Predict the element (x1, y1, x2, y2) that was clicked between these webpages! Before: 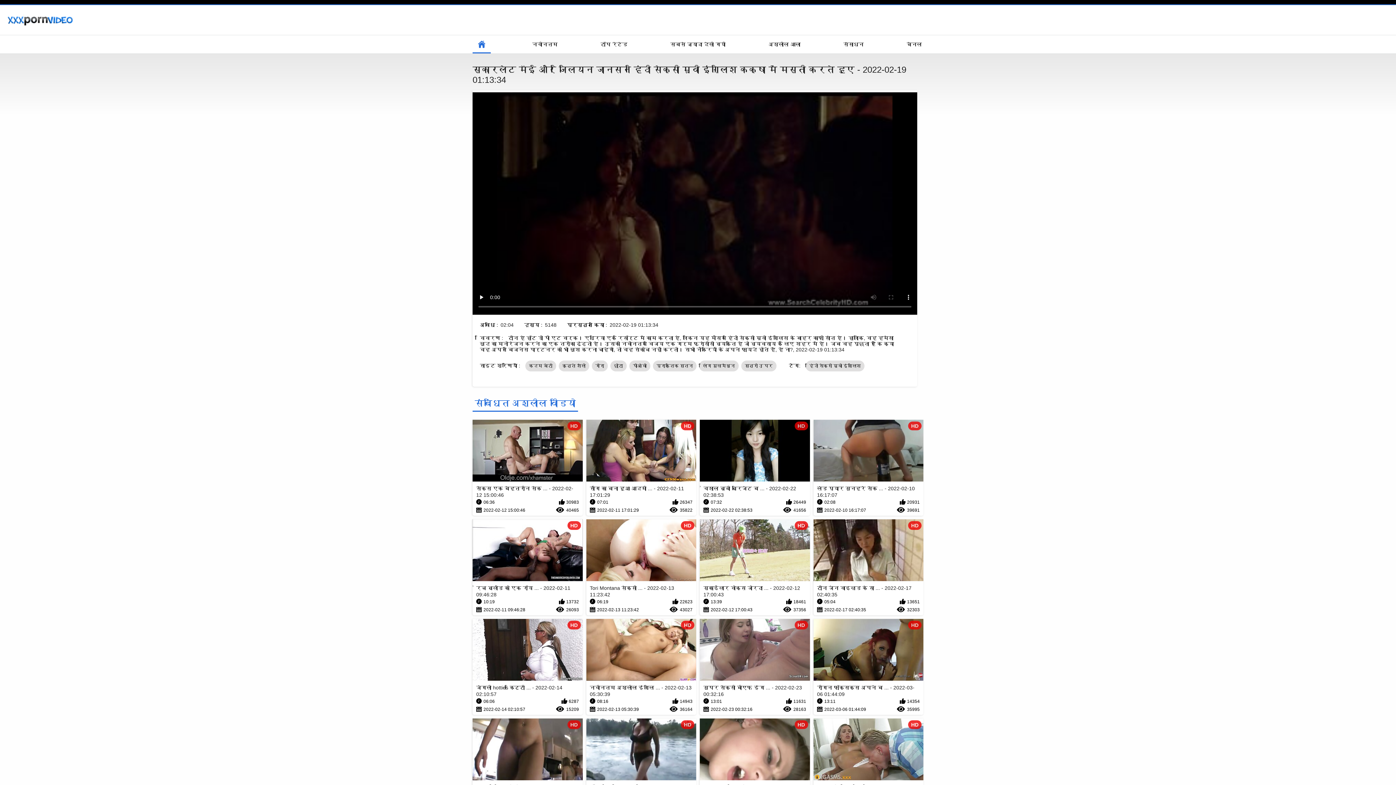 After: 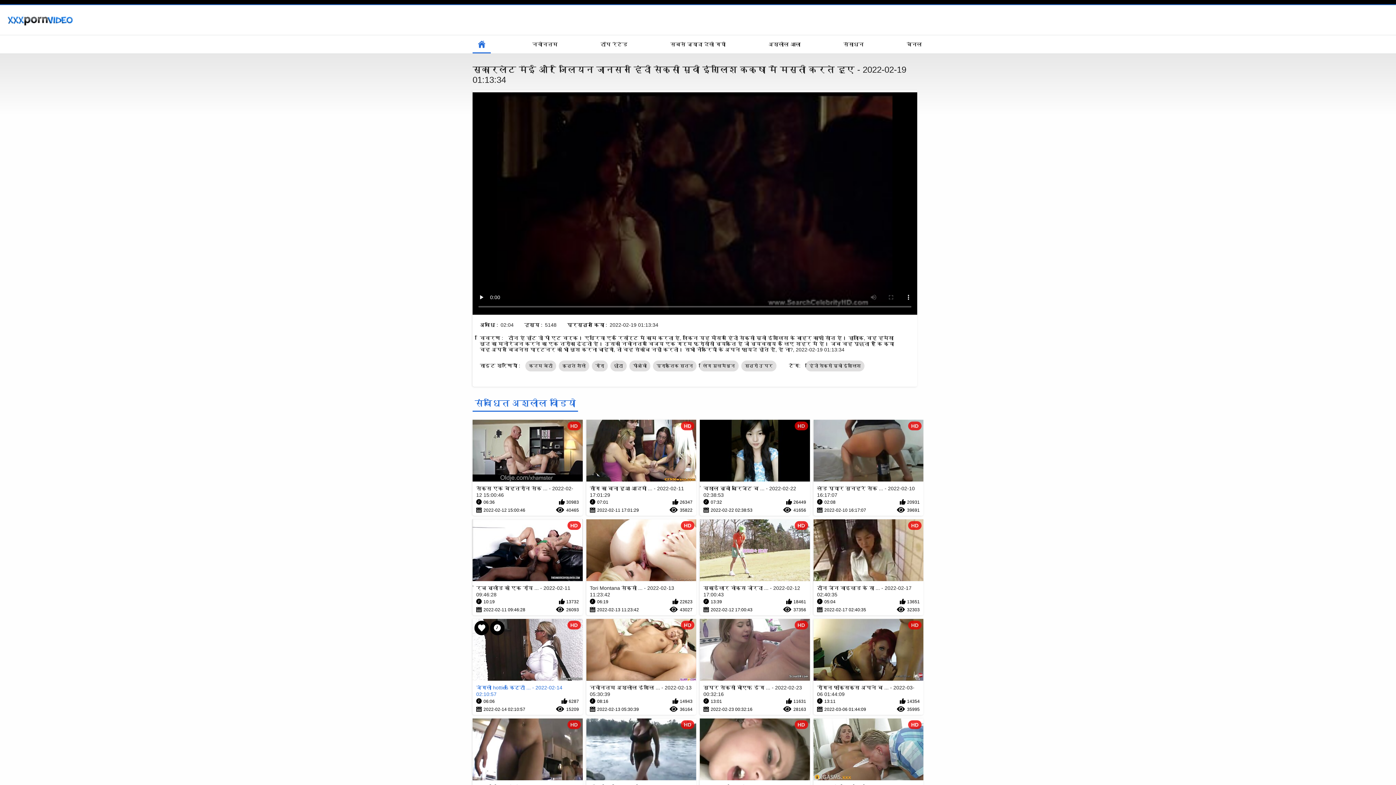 Action: bbox: (472, 619, 582, 715) label: HD
जंगली hotties किट्टी ... - 2022-02-14 02:10:57
06:06
6287
2022-02-14 02:10:57
15209